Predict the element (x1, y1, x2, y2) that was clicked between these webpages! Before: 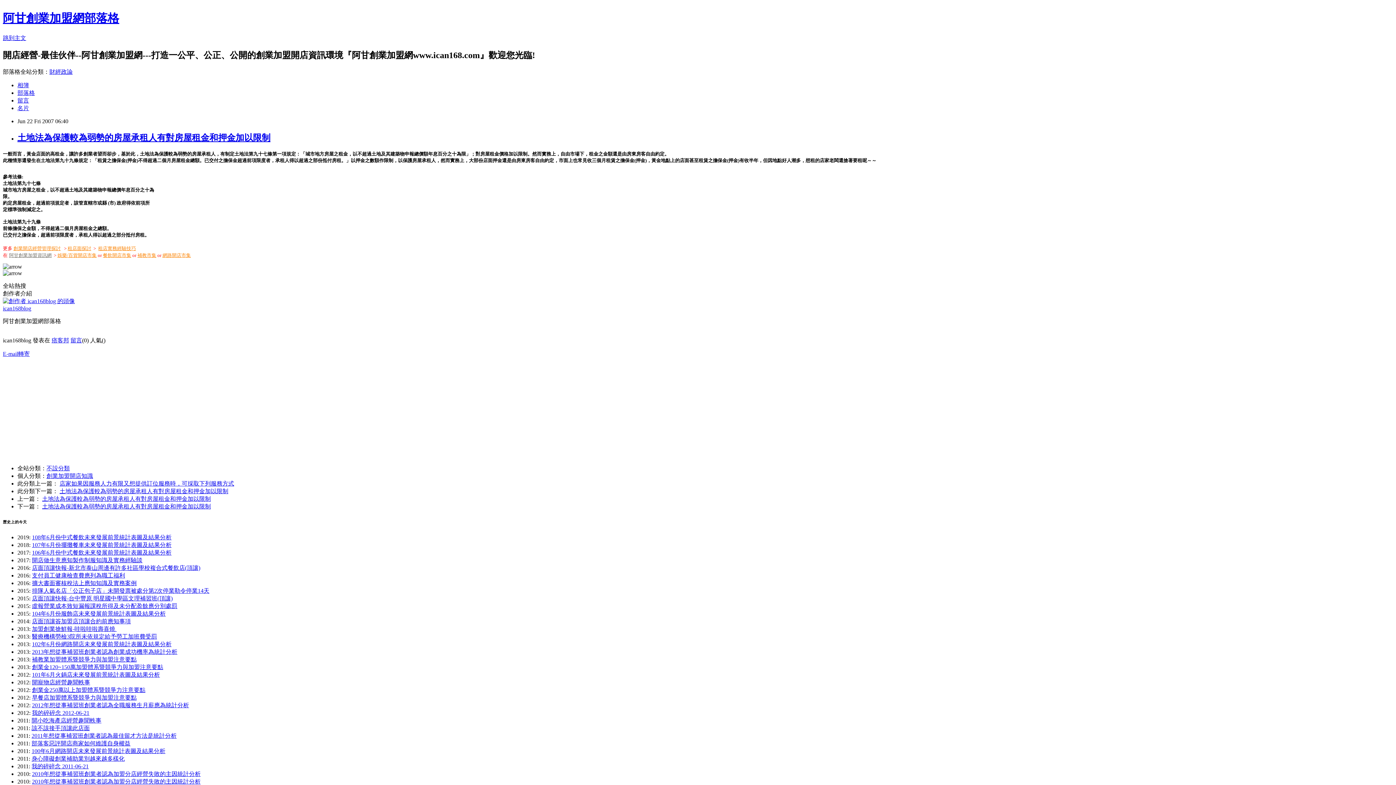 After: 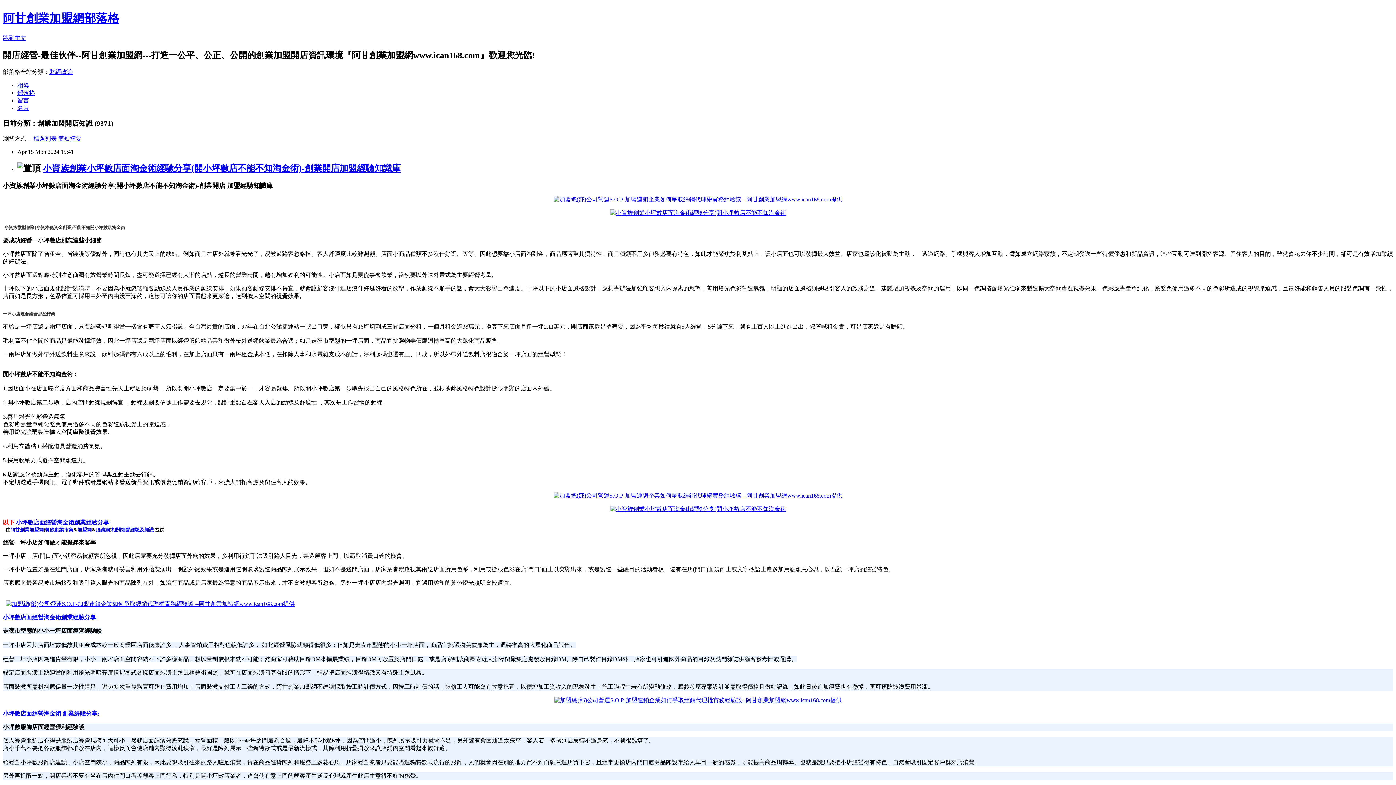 Action: label: 創業加盟開店知識 bbox: (46, 473, 93, 479)